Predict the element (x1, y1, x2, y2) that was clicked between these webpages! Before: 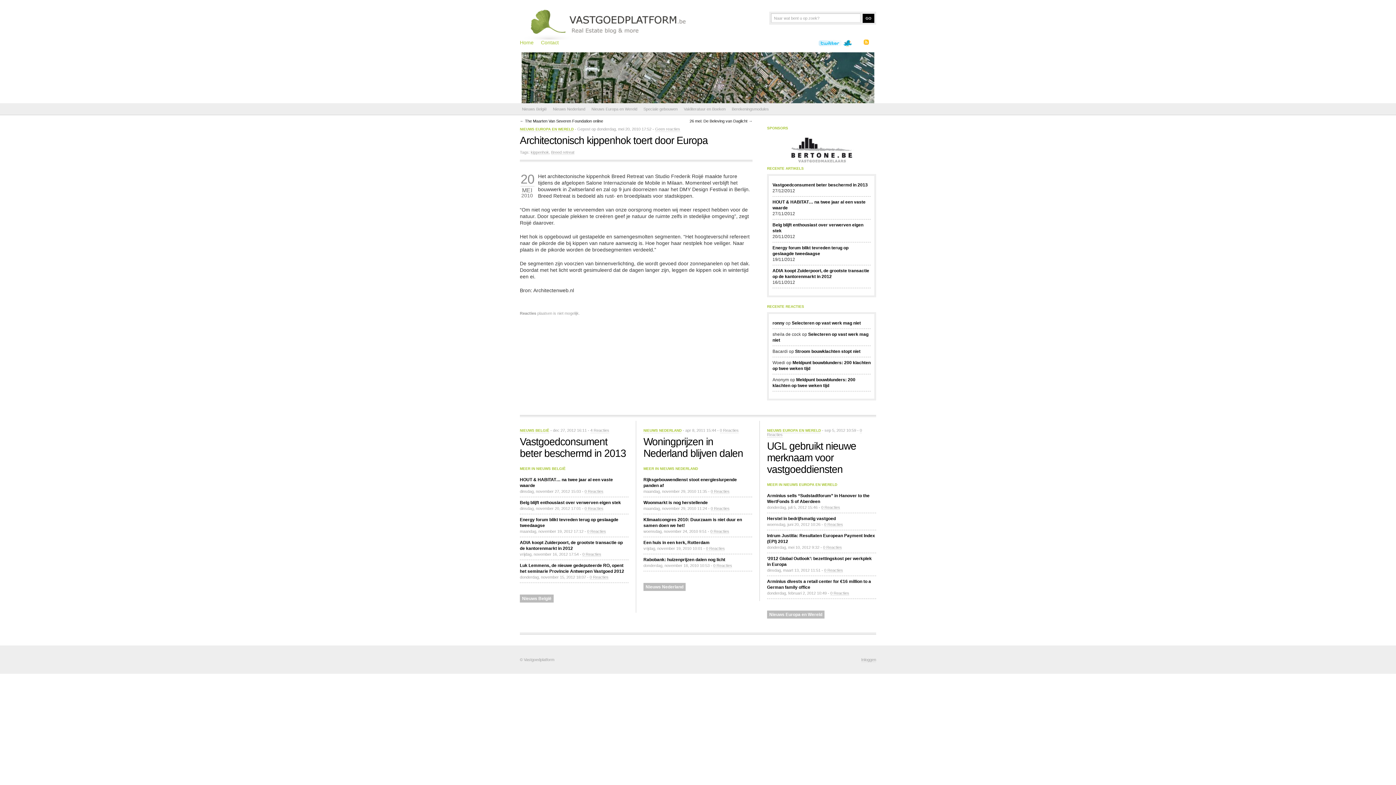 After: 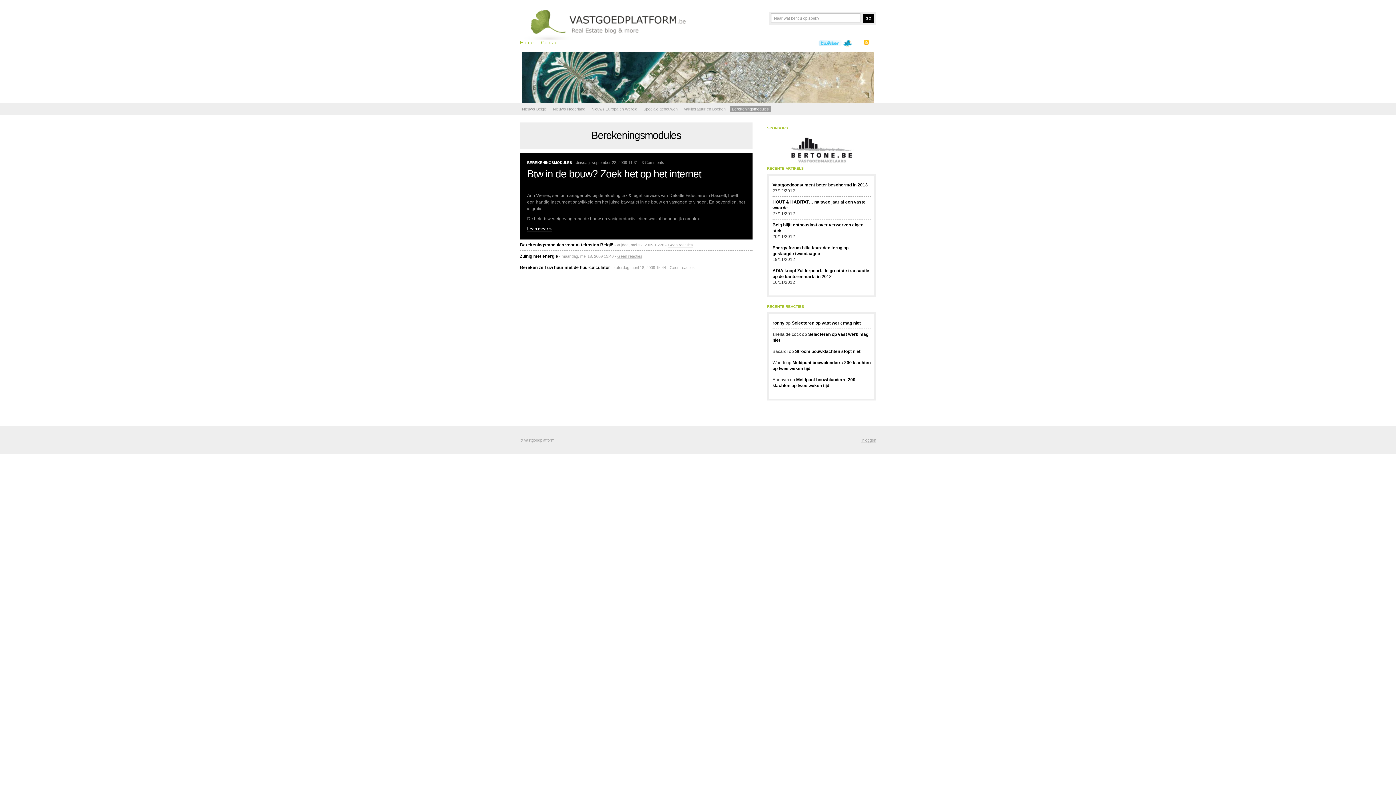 Action: bbox: (729, 105, 771, 112) label: Berekeningsmodules